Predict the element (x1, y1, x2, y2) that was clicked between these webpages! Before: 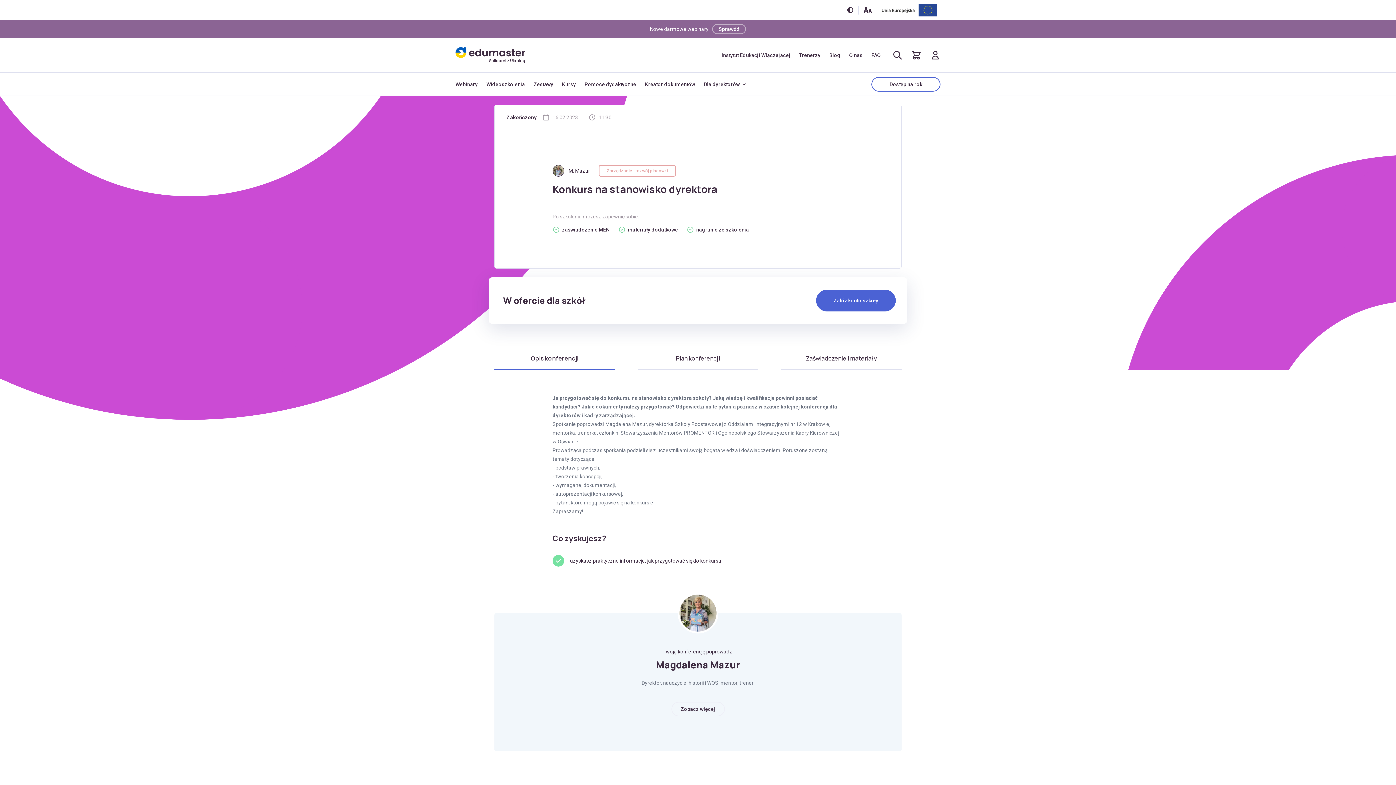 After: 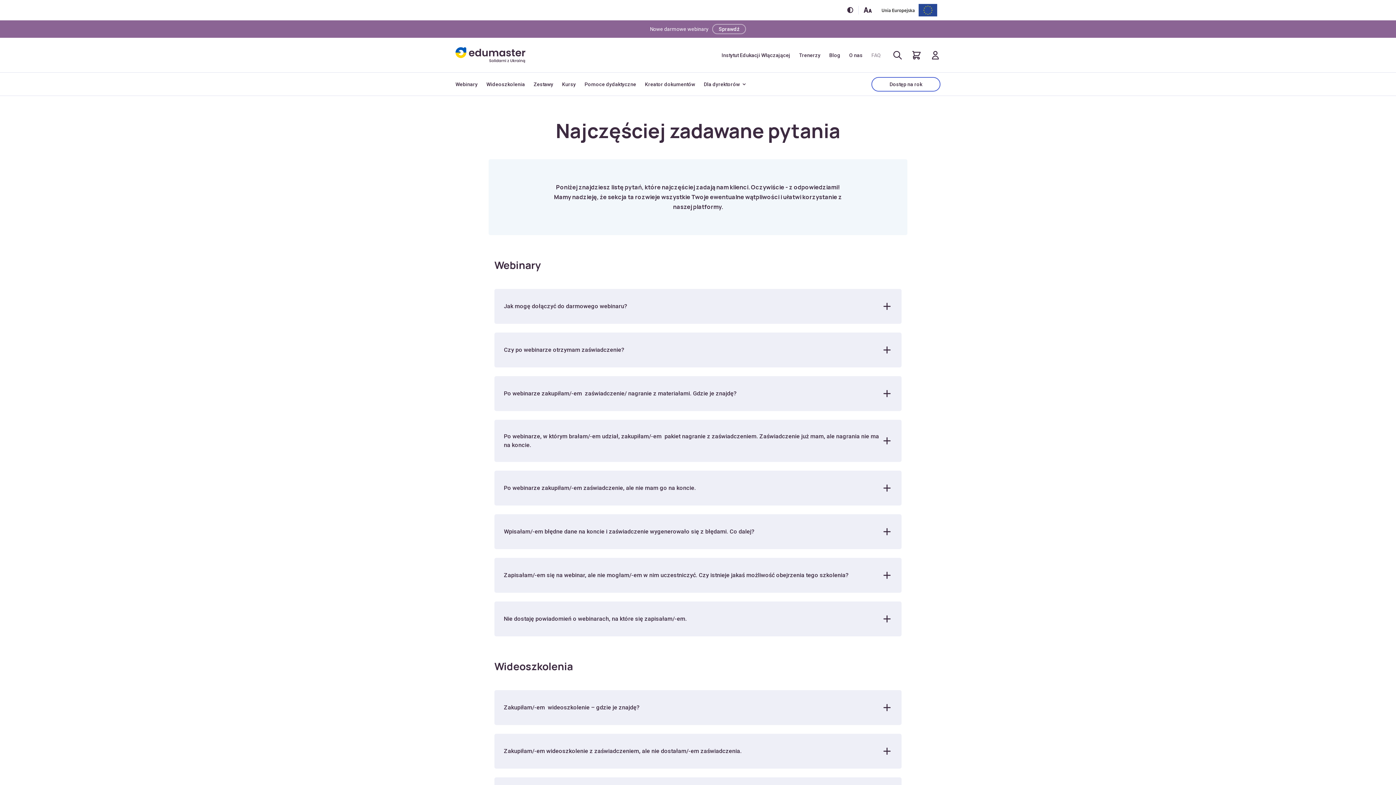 Action: bbox: (868, 49, 884, 60) label: FAQ